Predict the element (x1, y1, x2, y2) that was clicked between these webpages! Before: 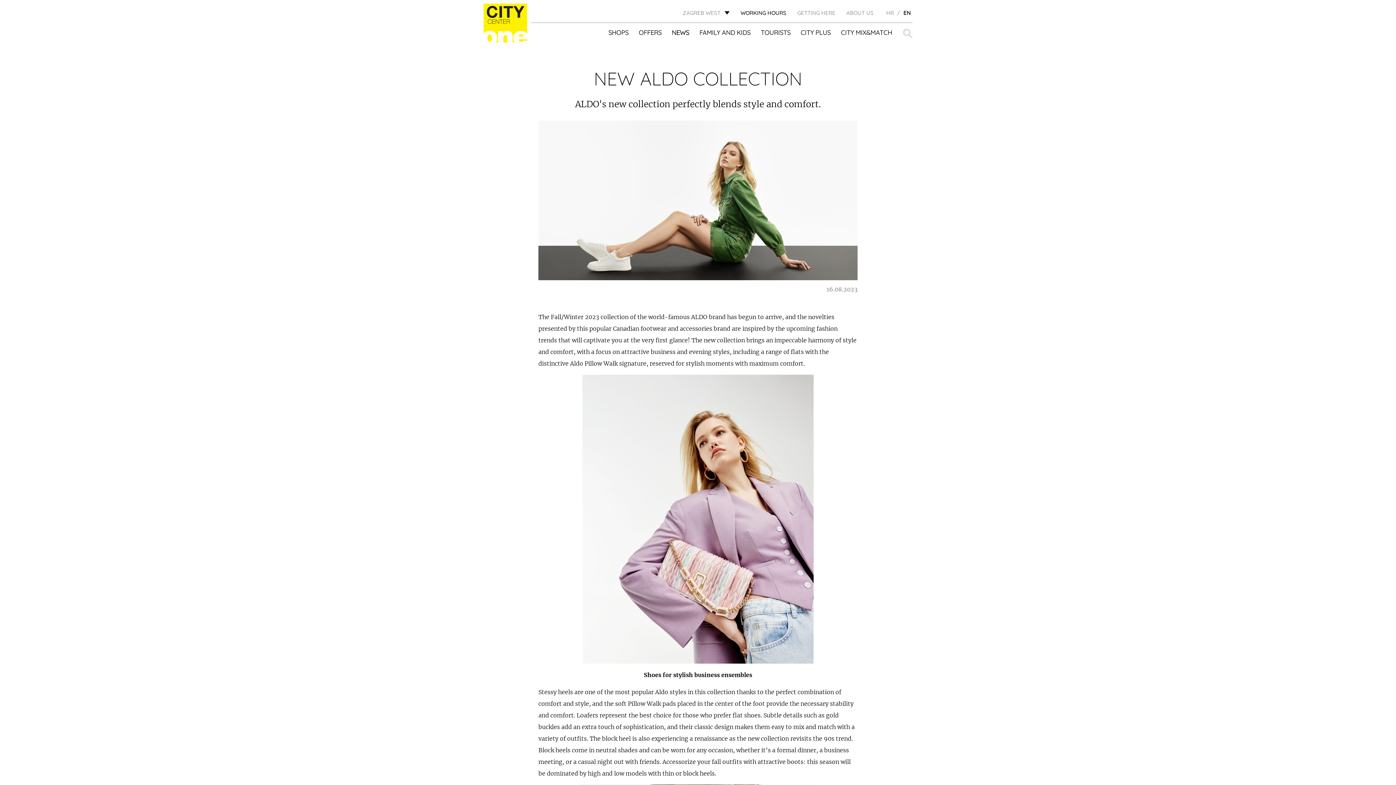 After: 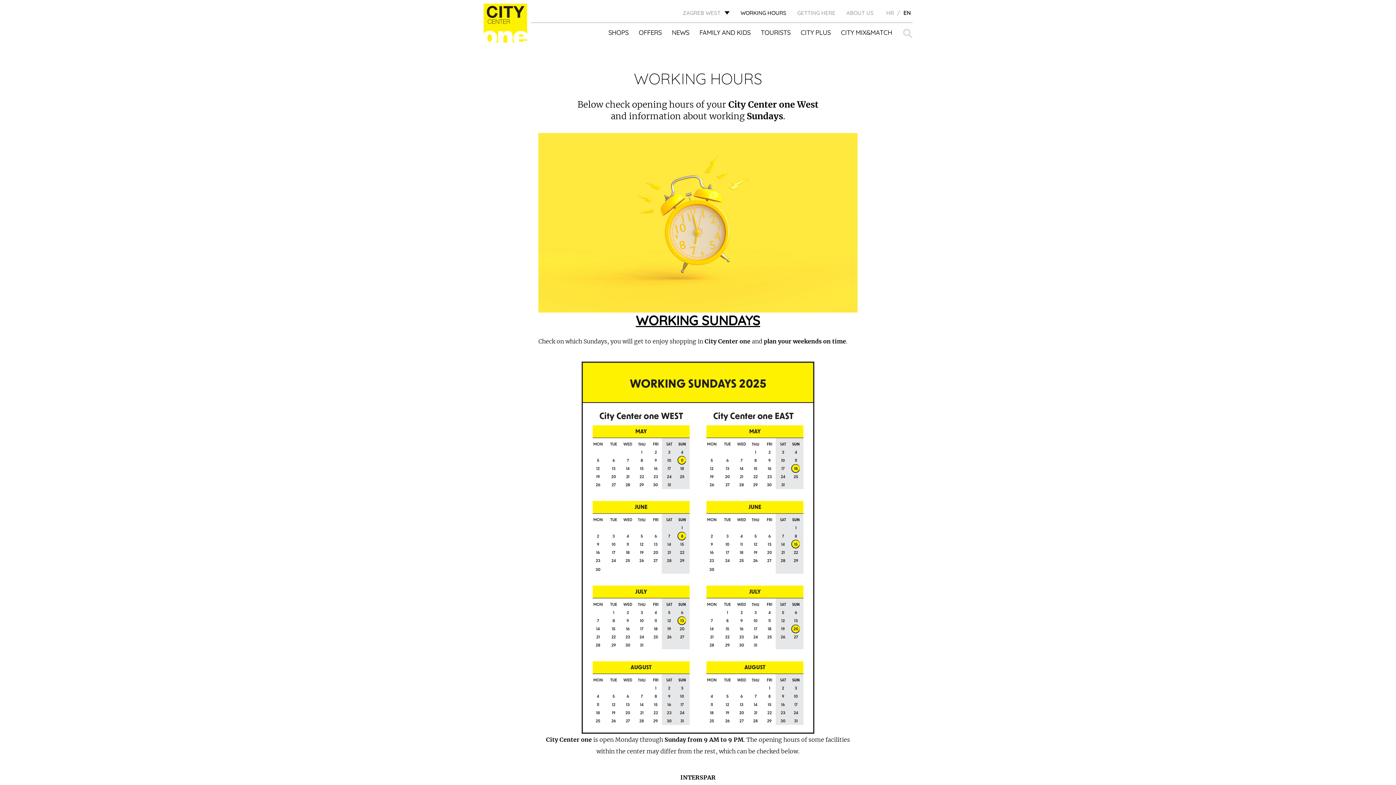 Action: bbox: (740, 9, 786, 16) label: WORKING HOURS